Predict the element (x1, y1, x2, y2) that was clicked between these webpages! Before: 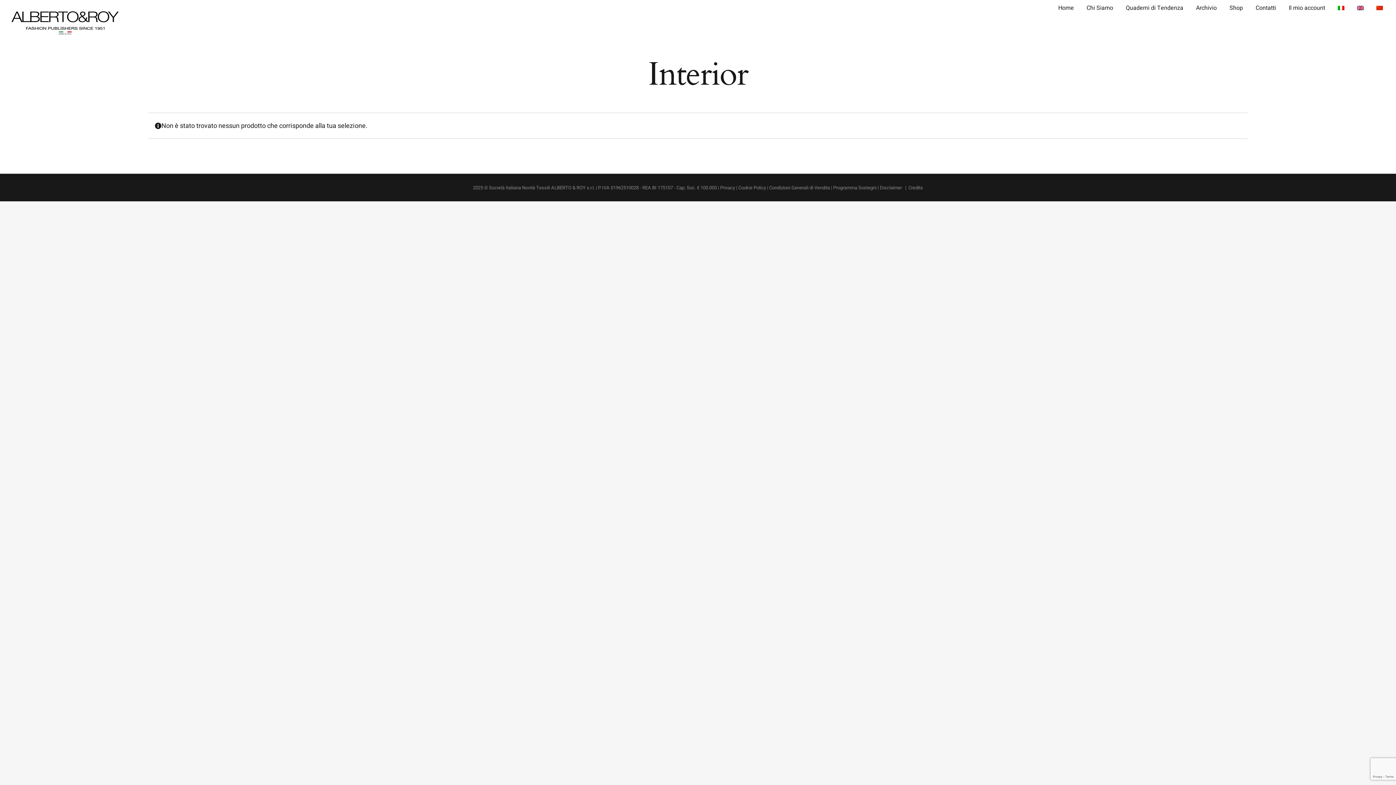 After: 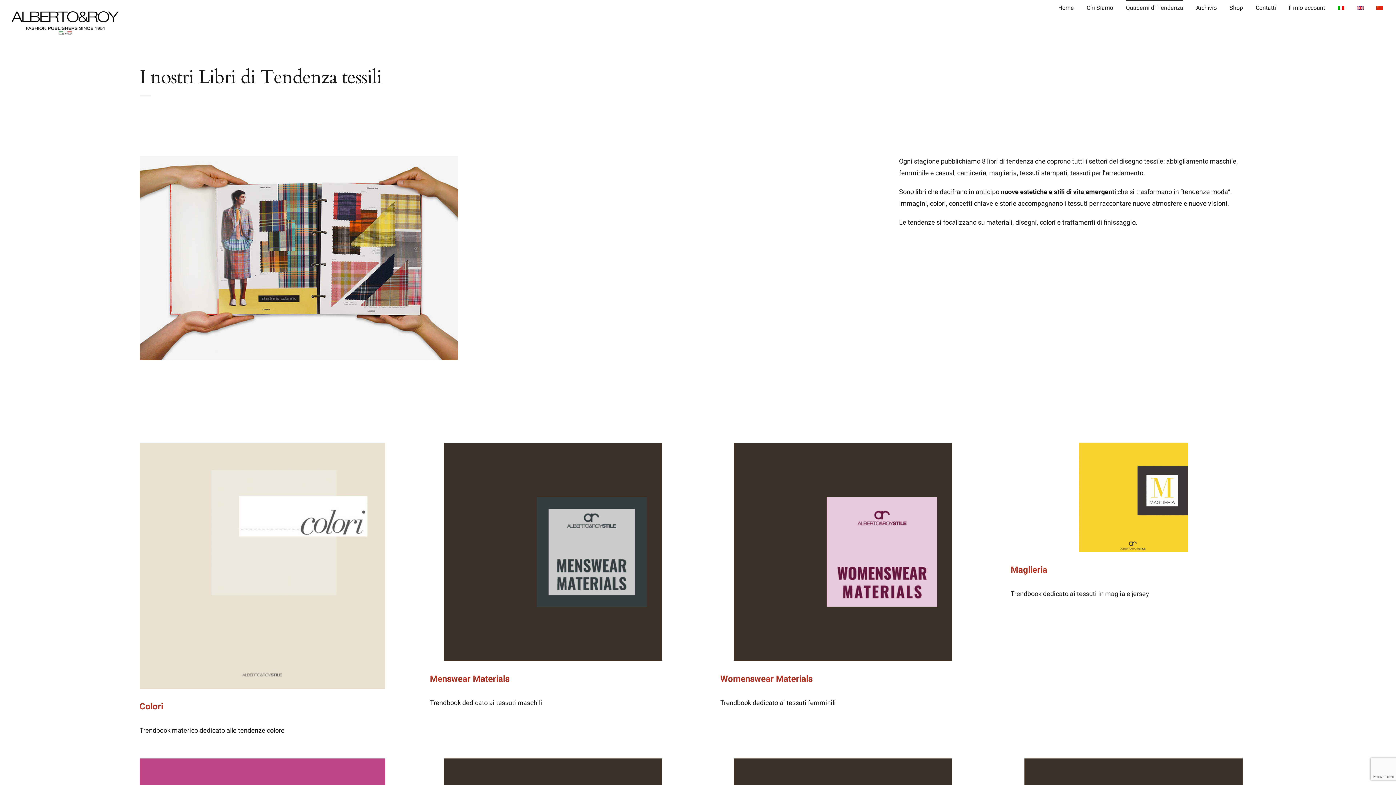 Action: bbox: (1126, 0, 1183, 14) label: Quaderni di Tendenza